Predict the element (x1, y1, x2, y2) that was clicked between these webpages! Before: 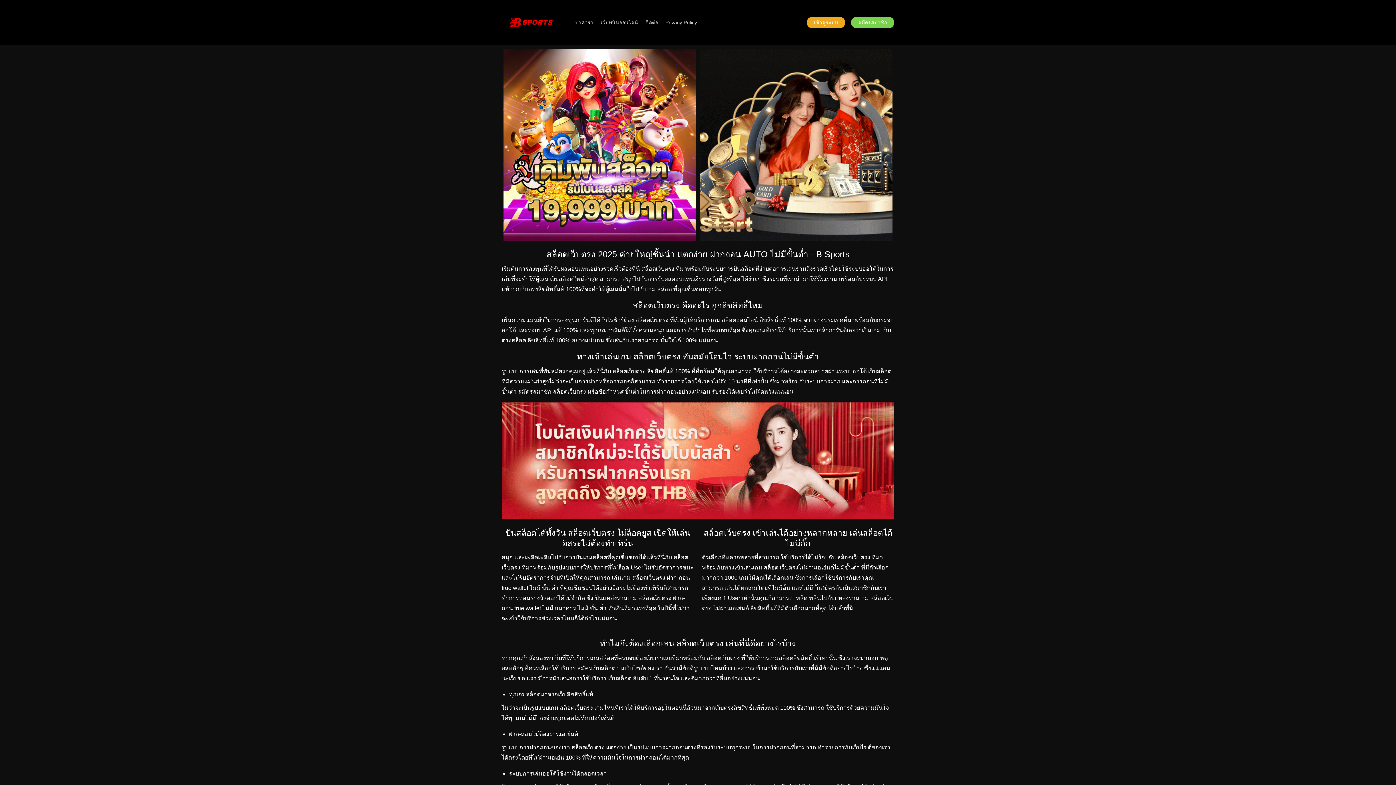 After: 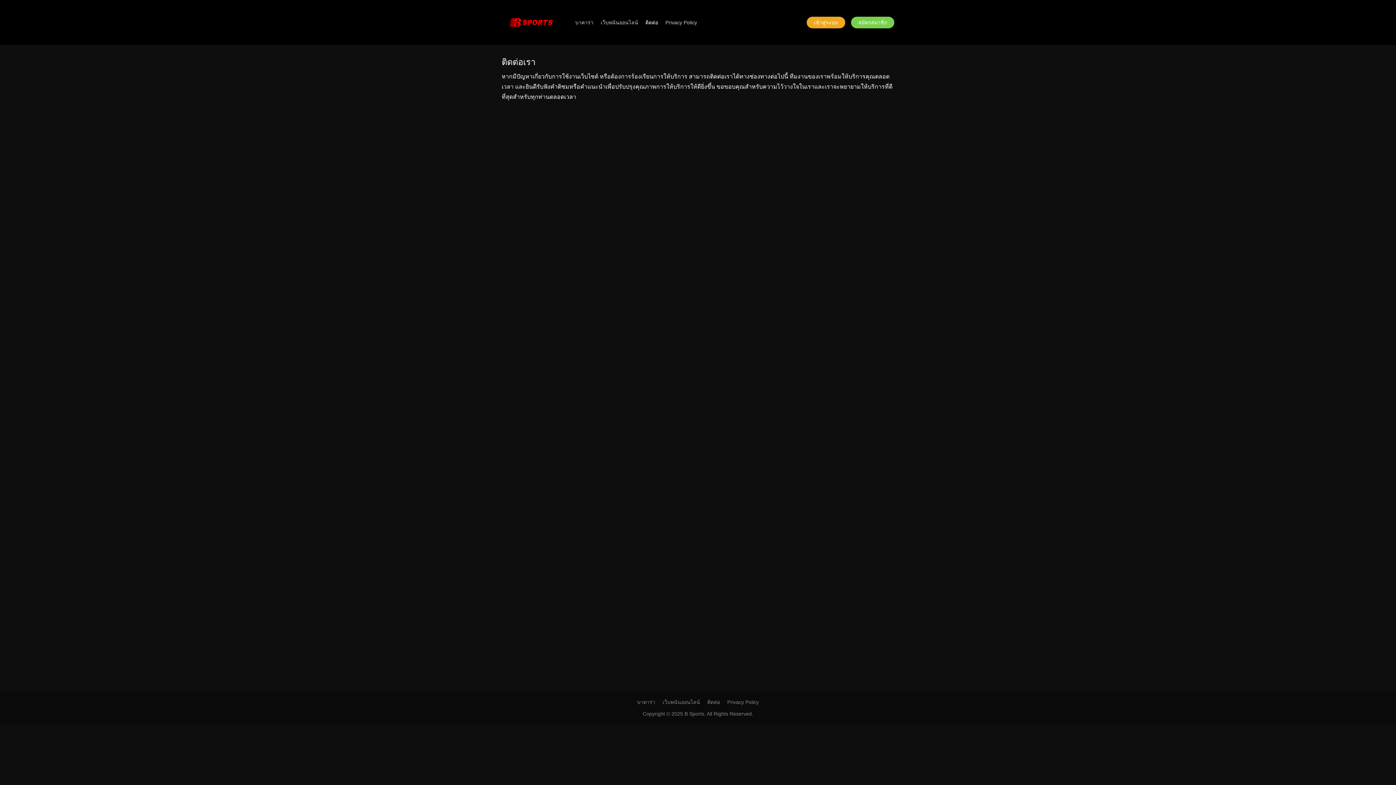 Action: label: ติดต่อ bbox: (645, 14, 658, 30)